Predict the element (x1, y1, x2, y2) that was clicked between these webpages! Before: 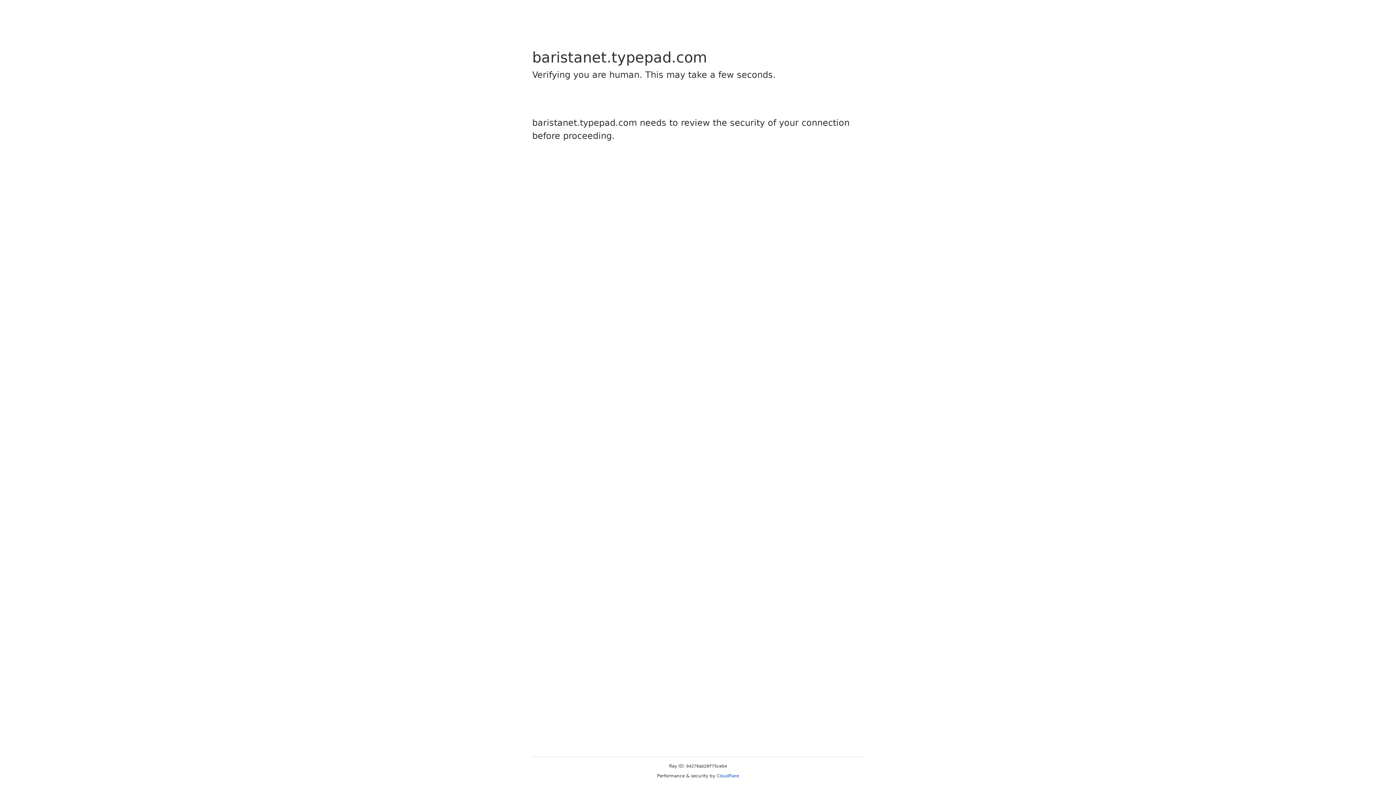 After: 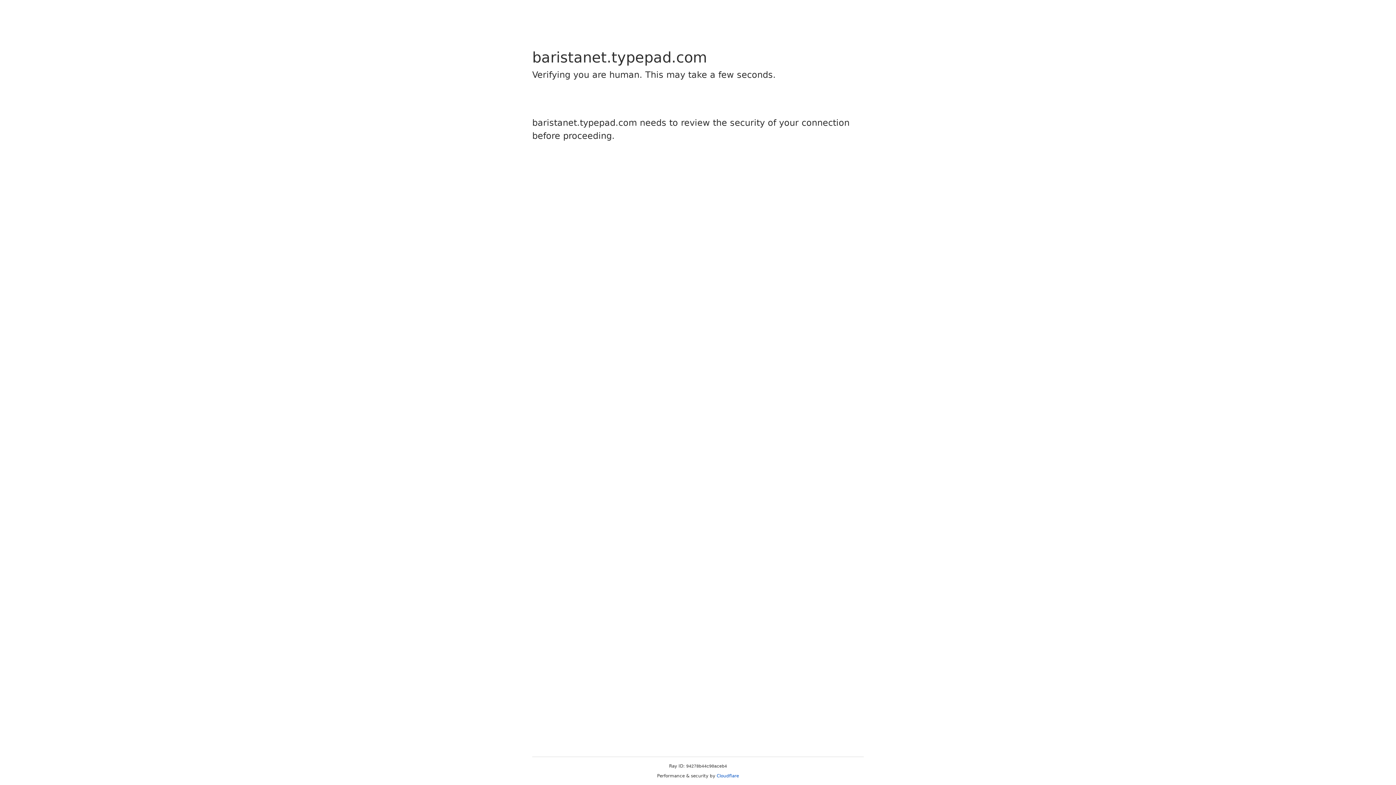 Action: label: Cloudflare bbox: (716, 773, 739, 778)